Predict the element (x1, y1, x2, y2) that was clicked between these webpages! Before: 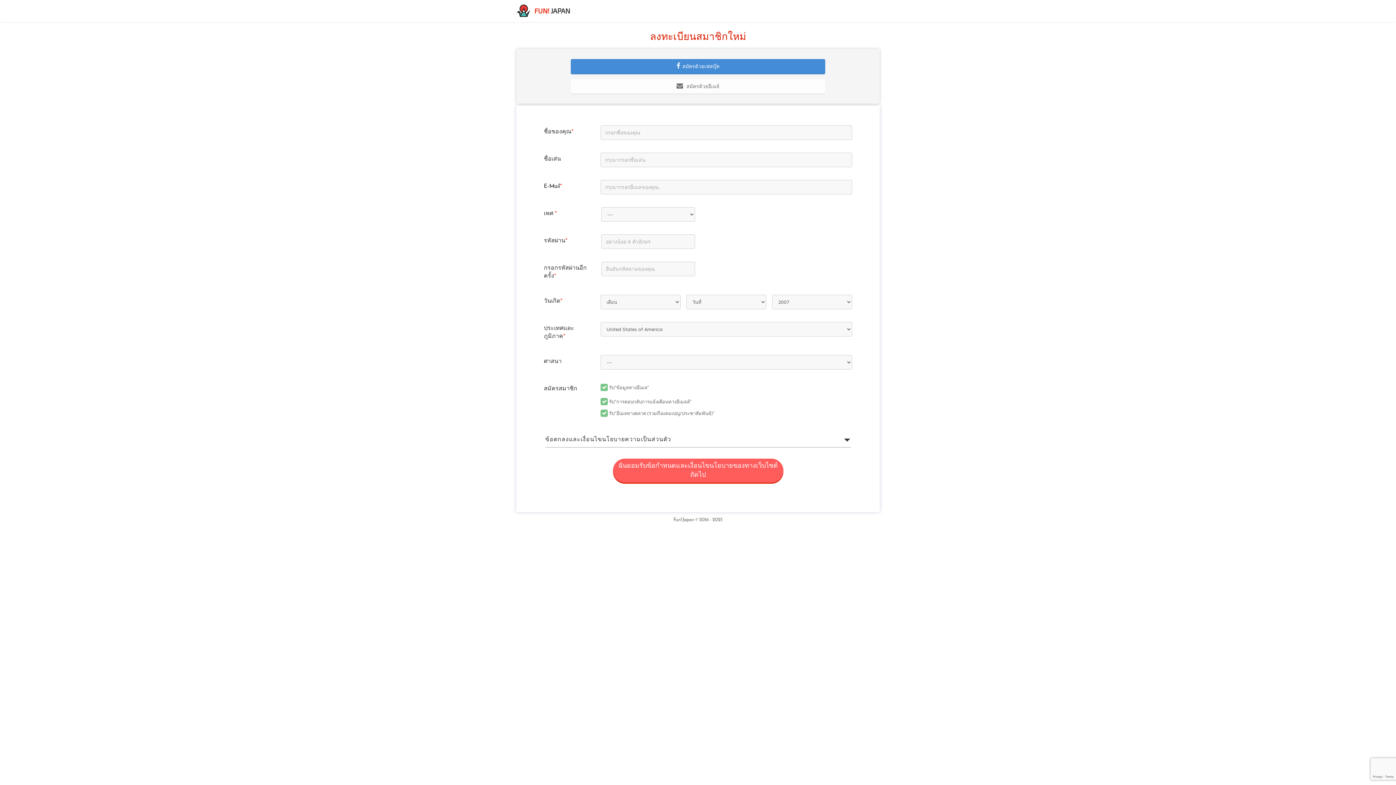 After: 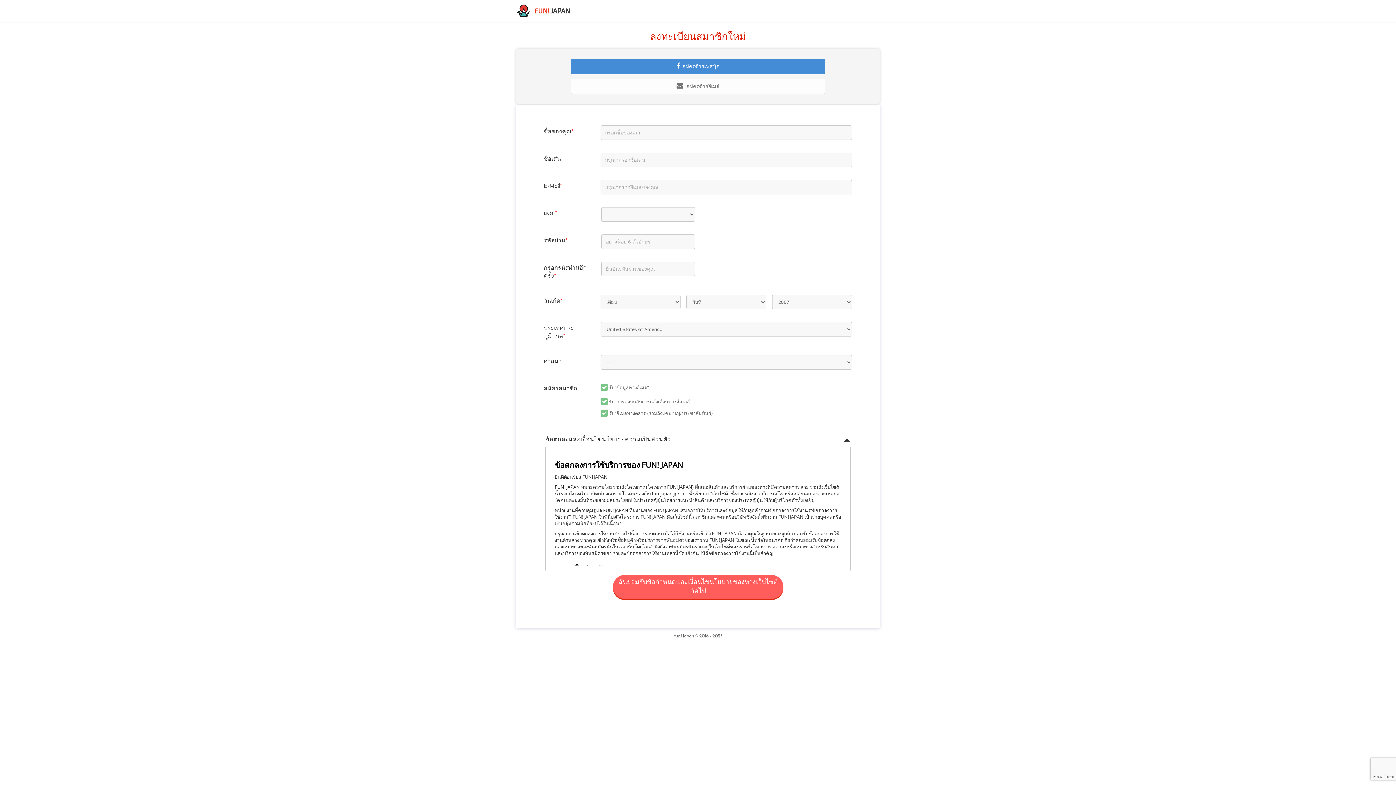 Action: bbox: (545, 436, 850, 443) label: ข้อตกลงและเงื่อนไขนโยบายความเป็นส่วนตัว